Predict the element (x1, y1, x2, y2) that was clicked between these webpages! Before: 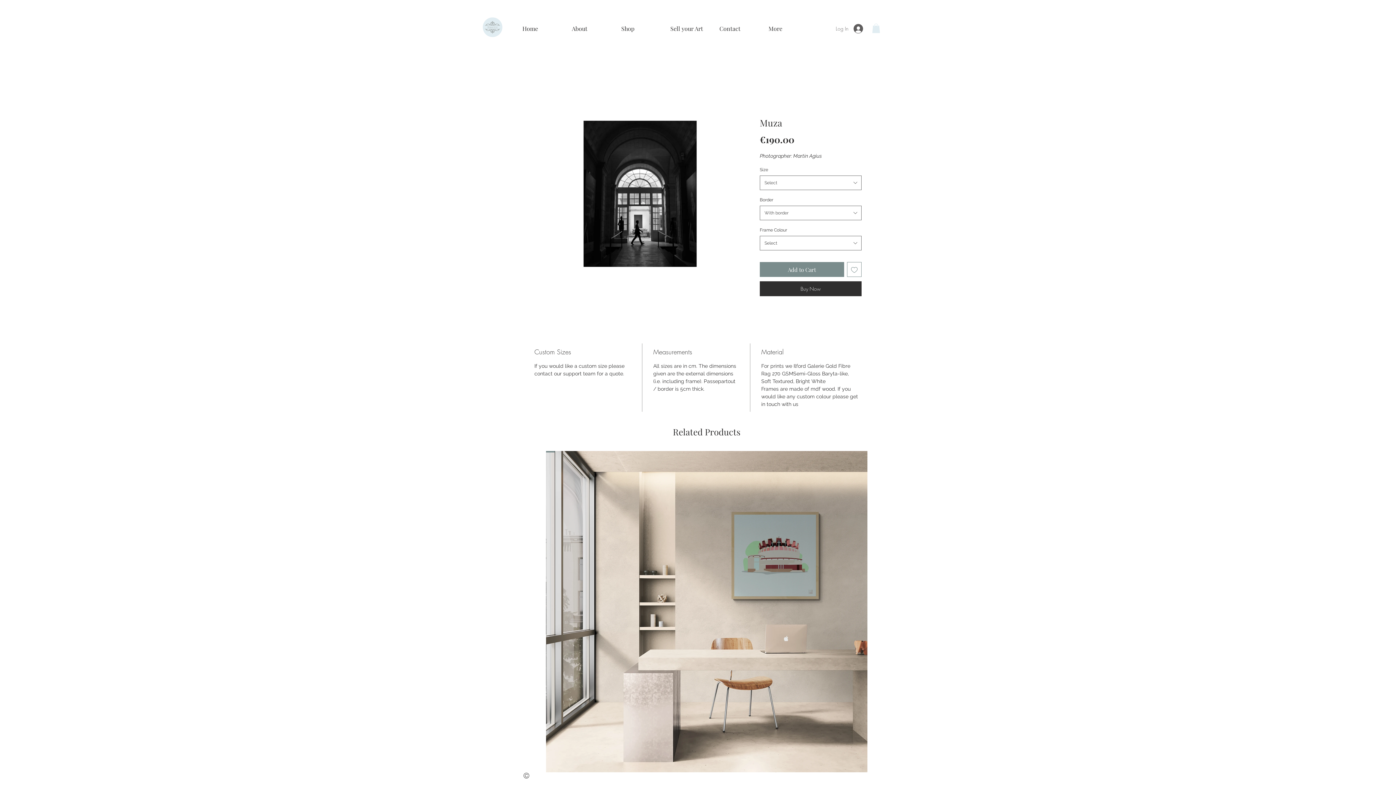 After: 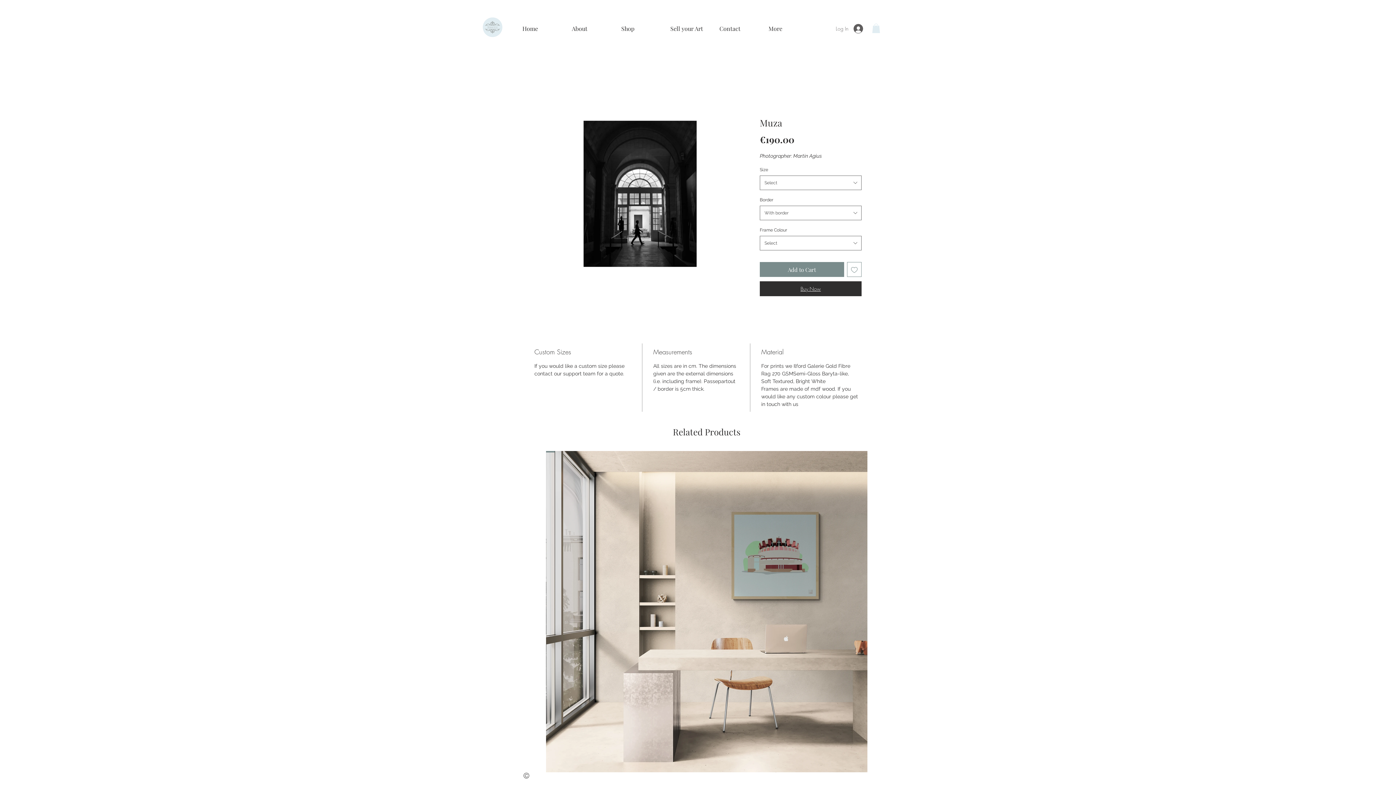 Action: label: Buy Now bbox: (760, 281, 861, 296)